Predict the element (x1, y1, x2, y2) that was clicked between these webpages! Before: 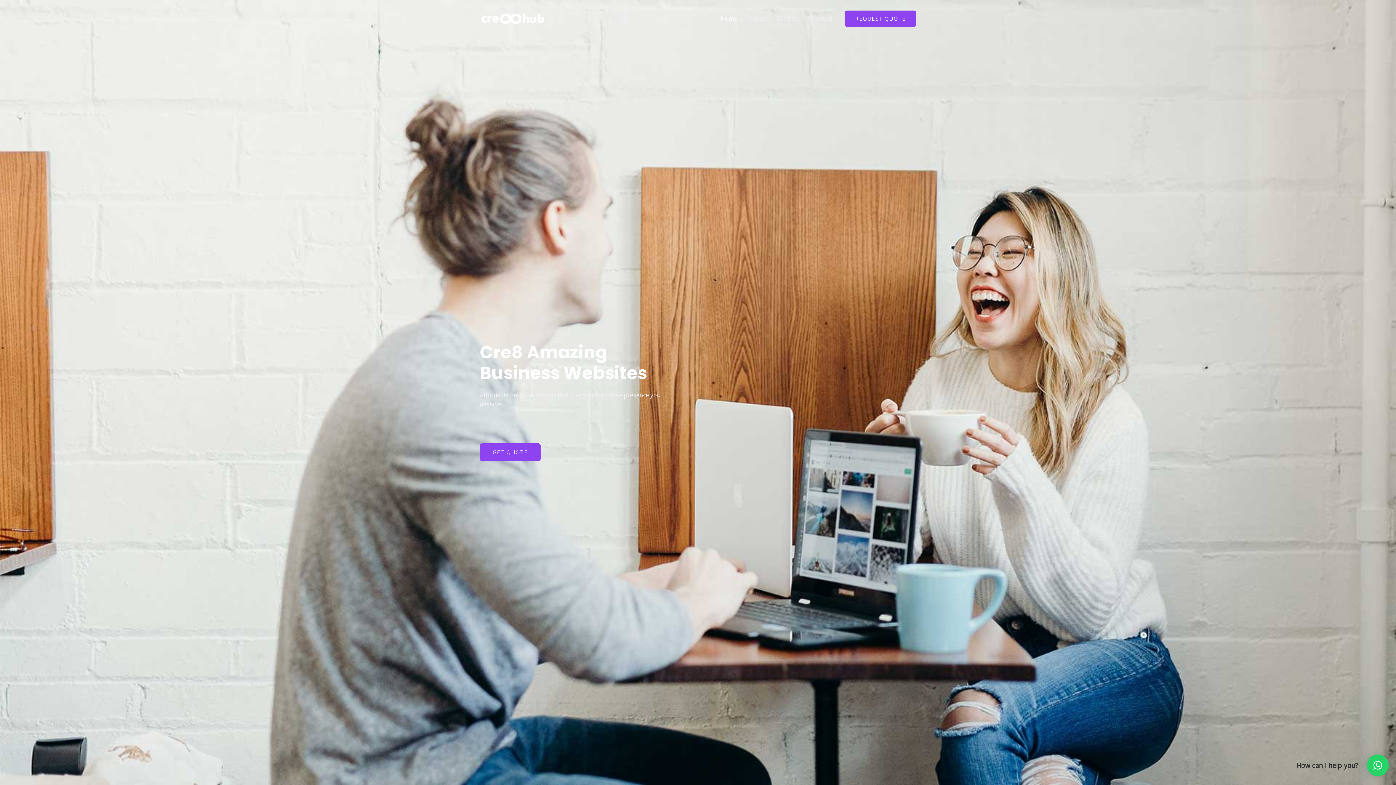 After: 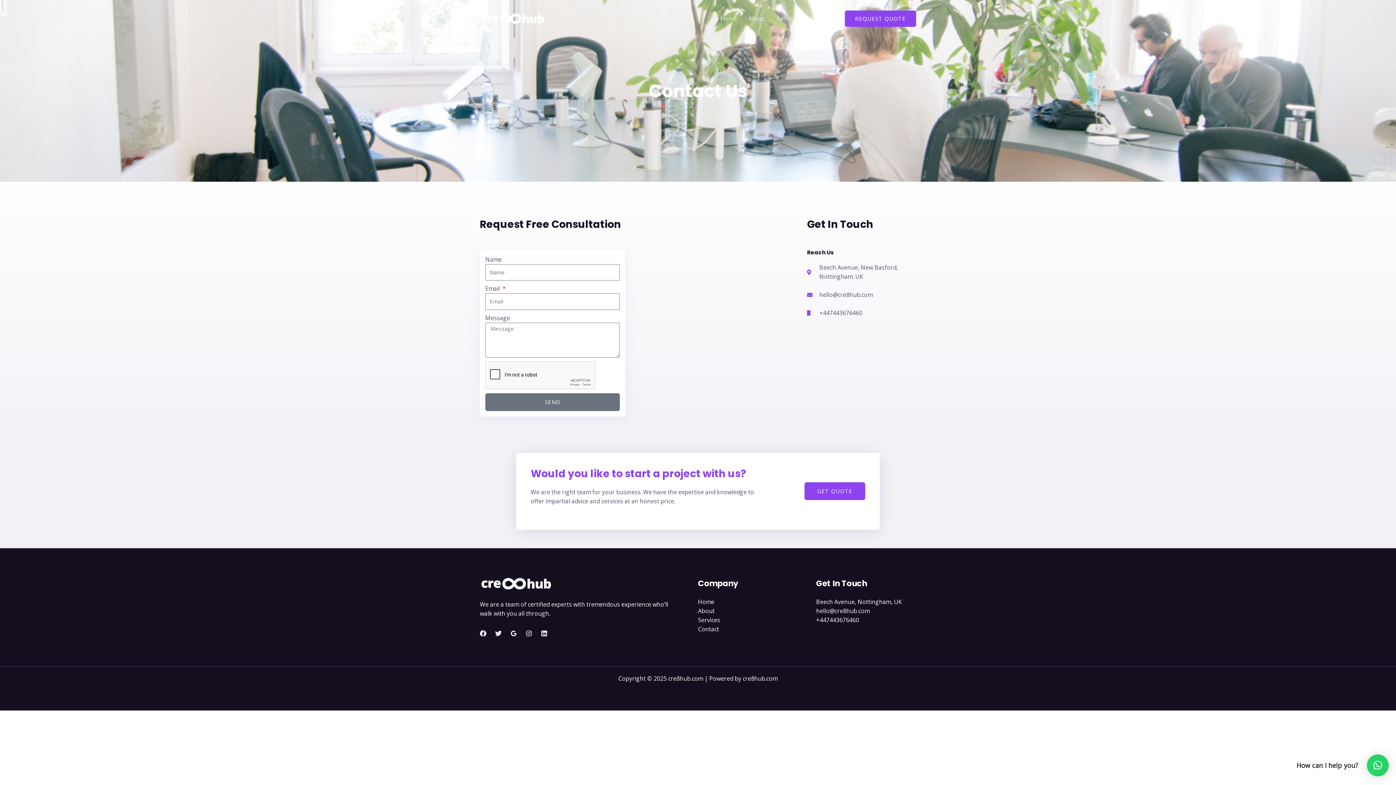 Action: bbox: (480, 443, 540, 461) label: GET QUOTE